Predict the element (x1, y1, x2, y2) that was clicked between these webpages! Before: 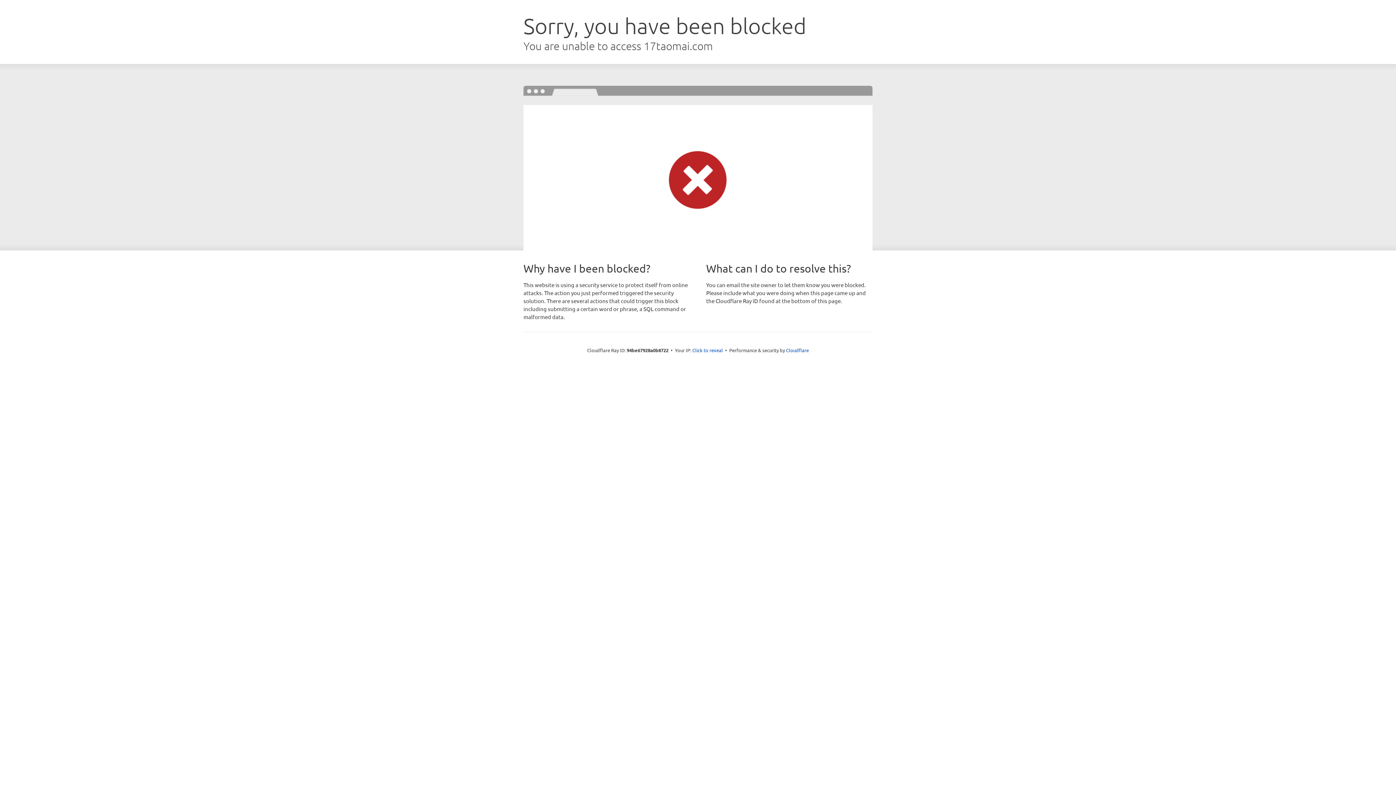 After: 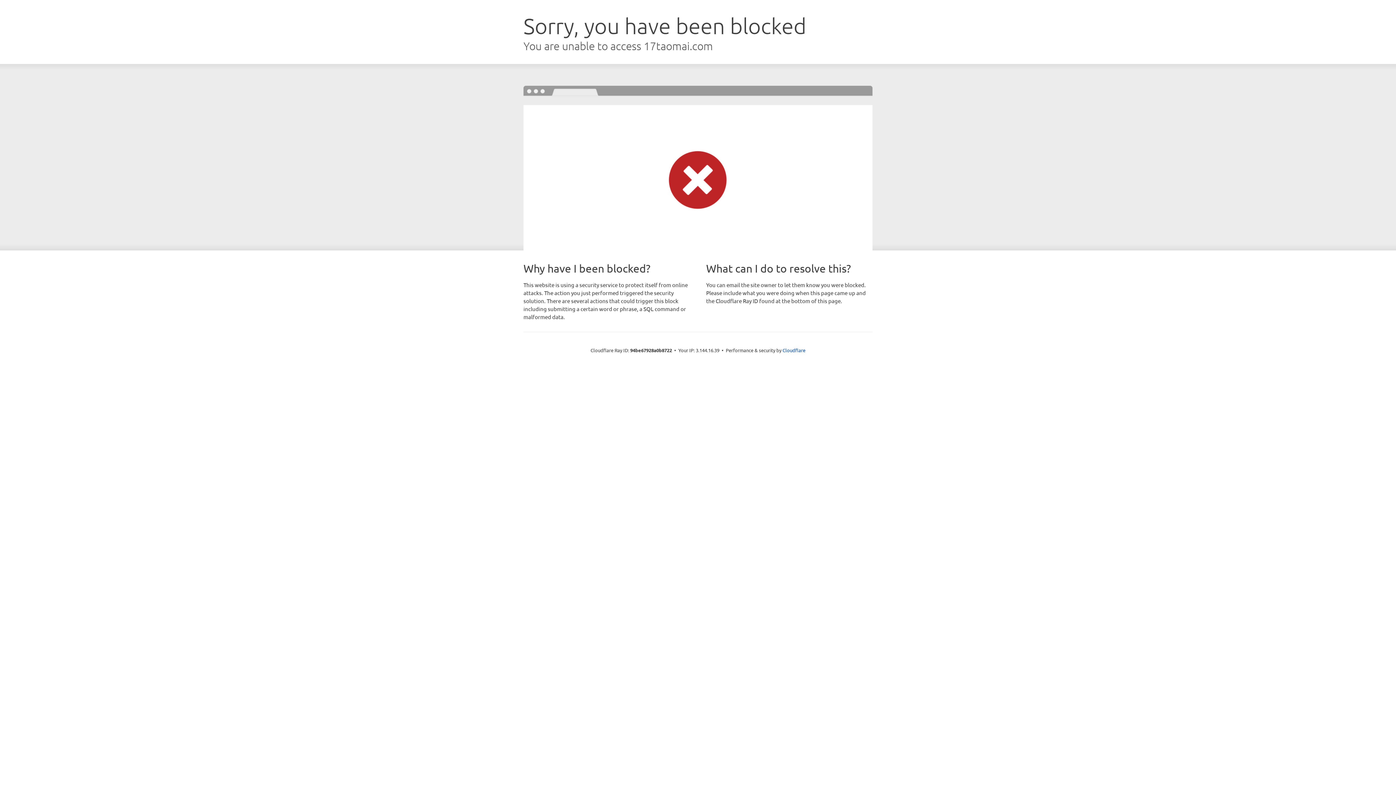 Action: label: Click to reveal bbox: (692, 346, 723, 353)